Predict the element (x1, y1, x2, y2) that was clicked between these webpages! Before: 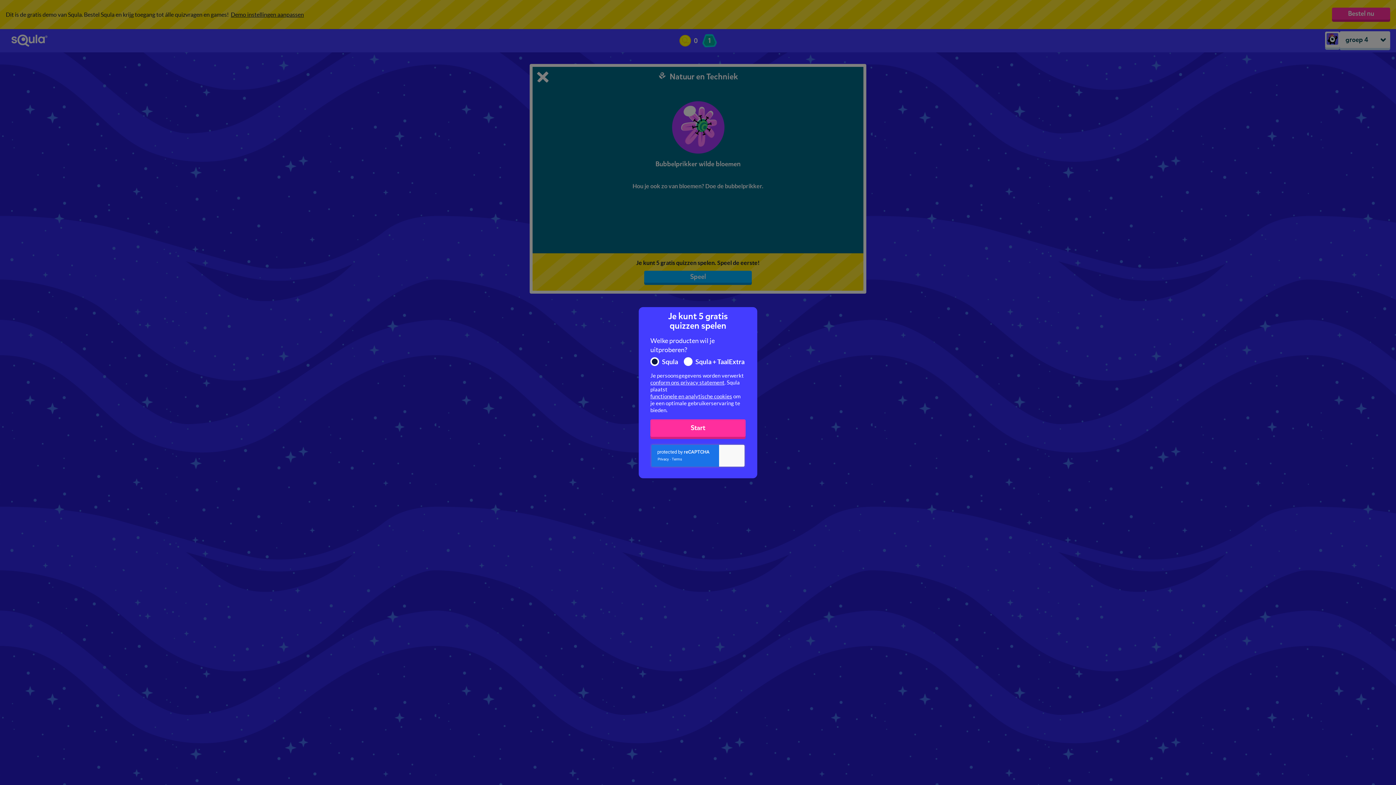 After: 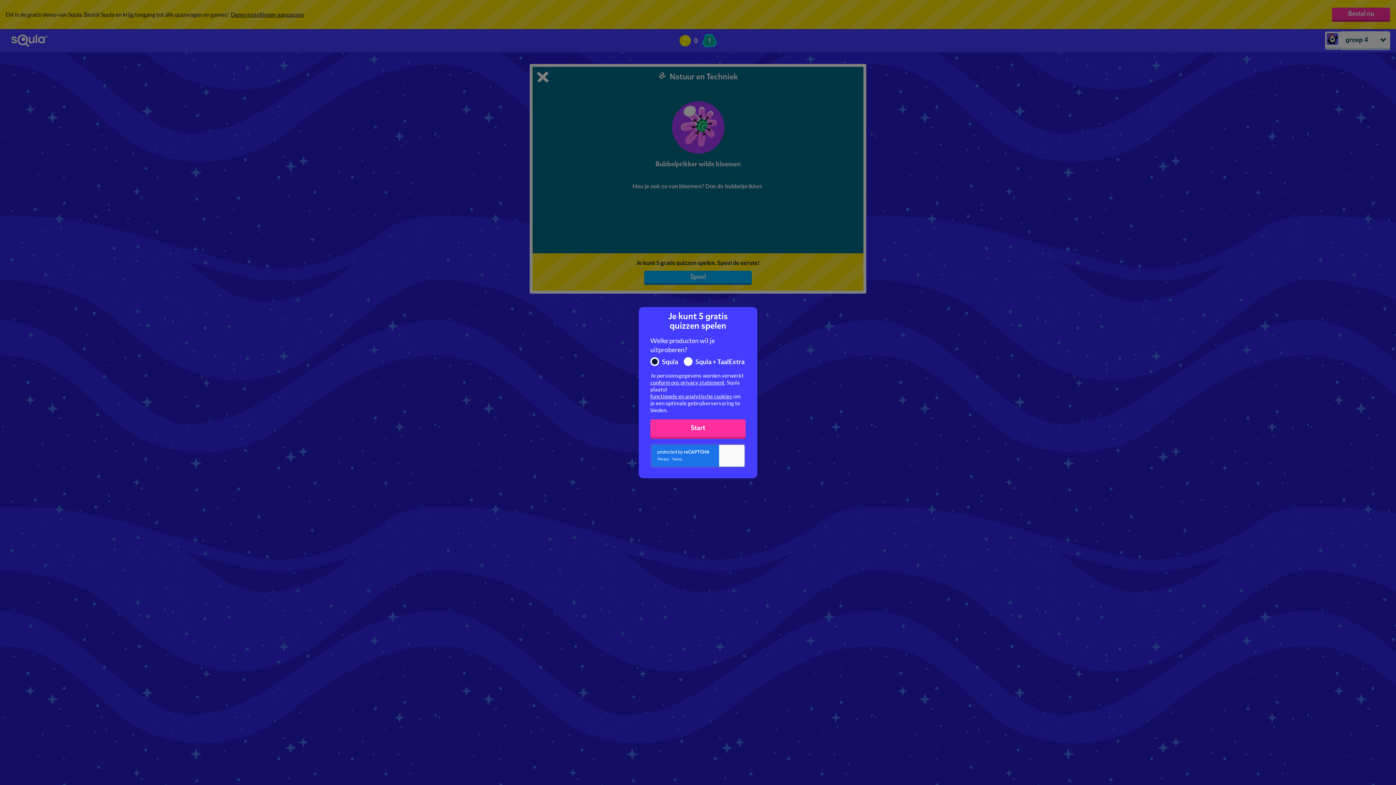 Action: bbox: (650, 379, 724, 386) label: conform ons privacy statement